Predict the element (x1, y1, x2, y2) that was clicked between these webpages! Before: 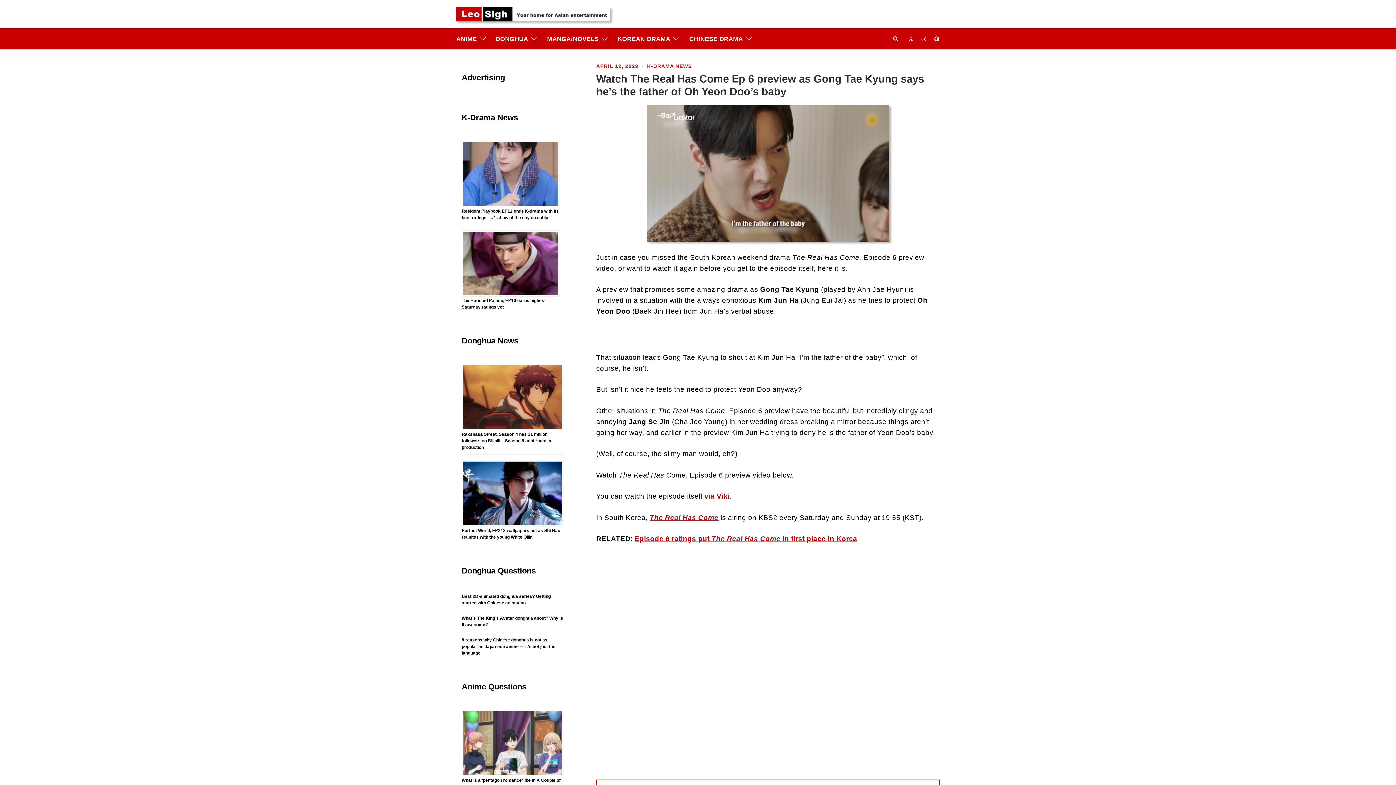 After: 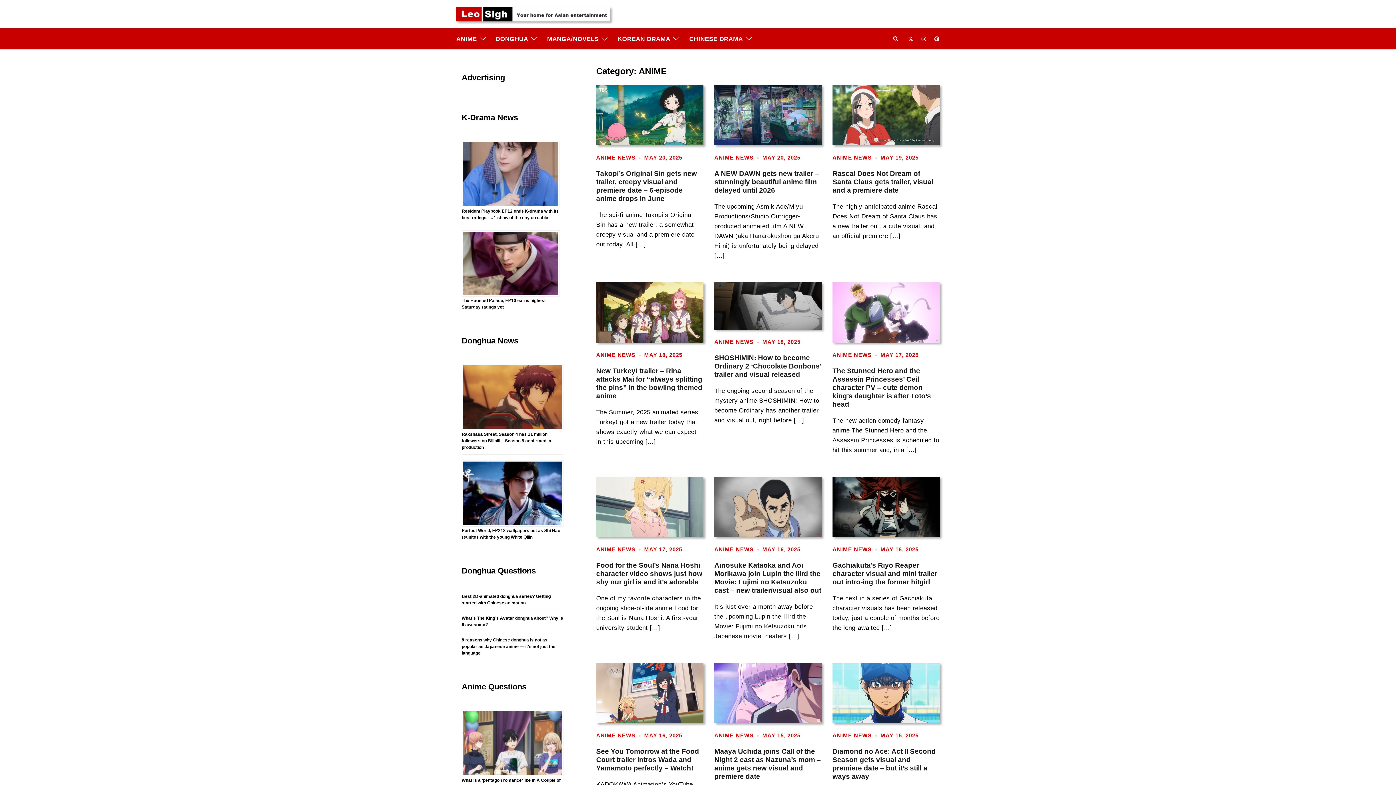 Action: bbox: (456, 34, 476, 44) label: ANIME